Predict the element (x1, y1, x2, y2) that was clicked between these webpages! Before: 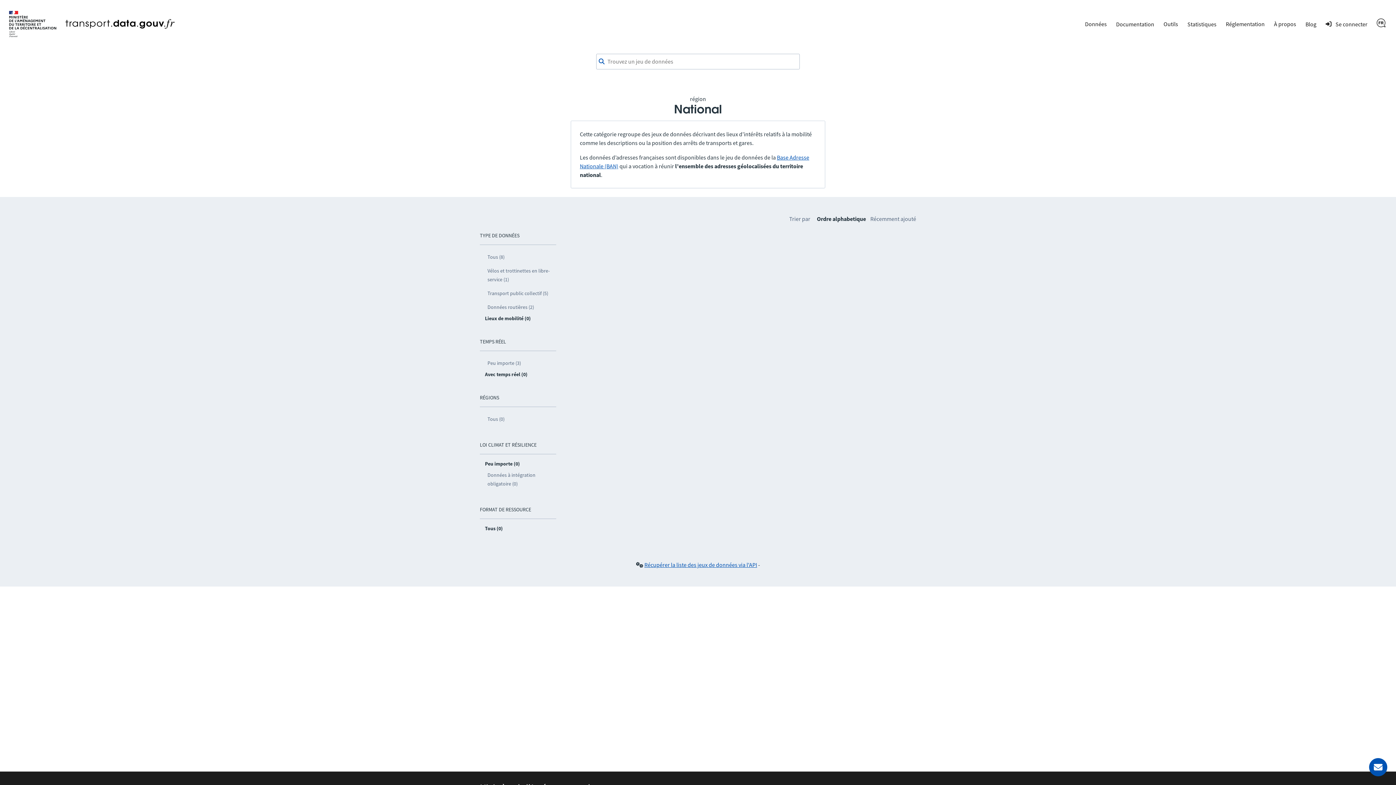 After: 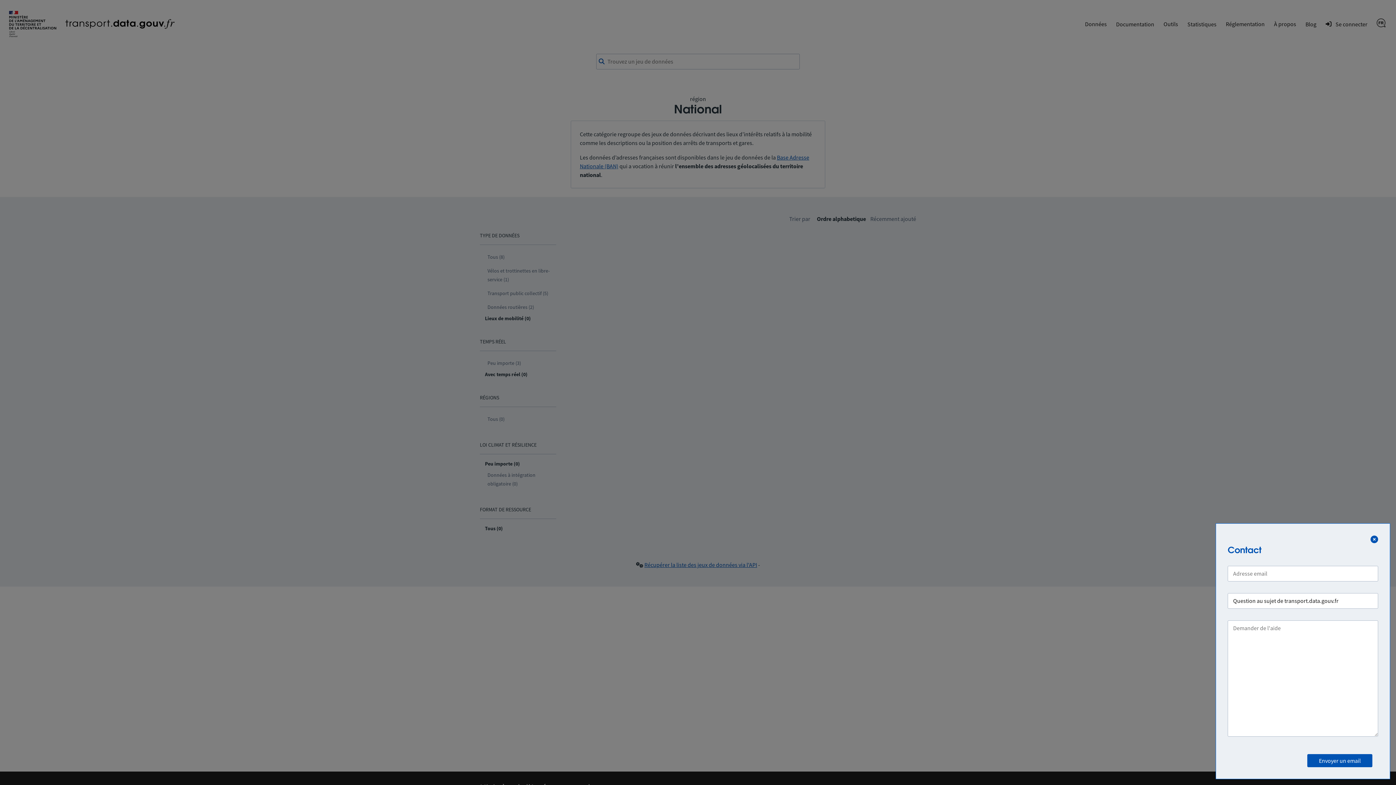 Action: bbox: (1369, 758, 1387, 776) label: Demander de l’aide